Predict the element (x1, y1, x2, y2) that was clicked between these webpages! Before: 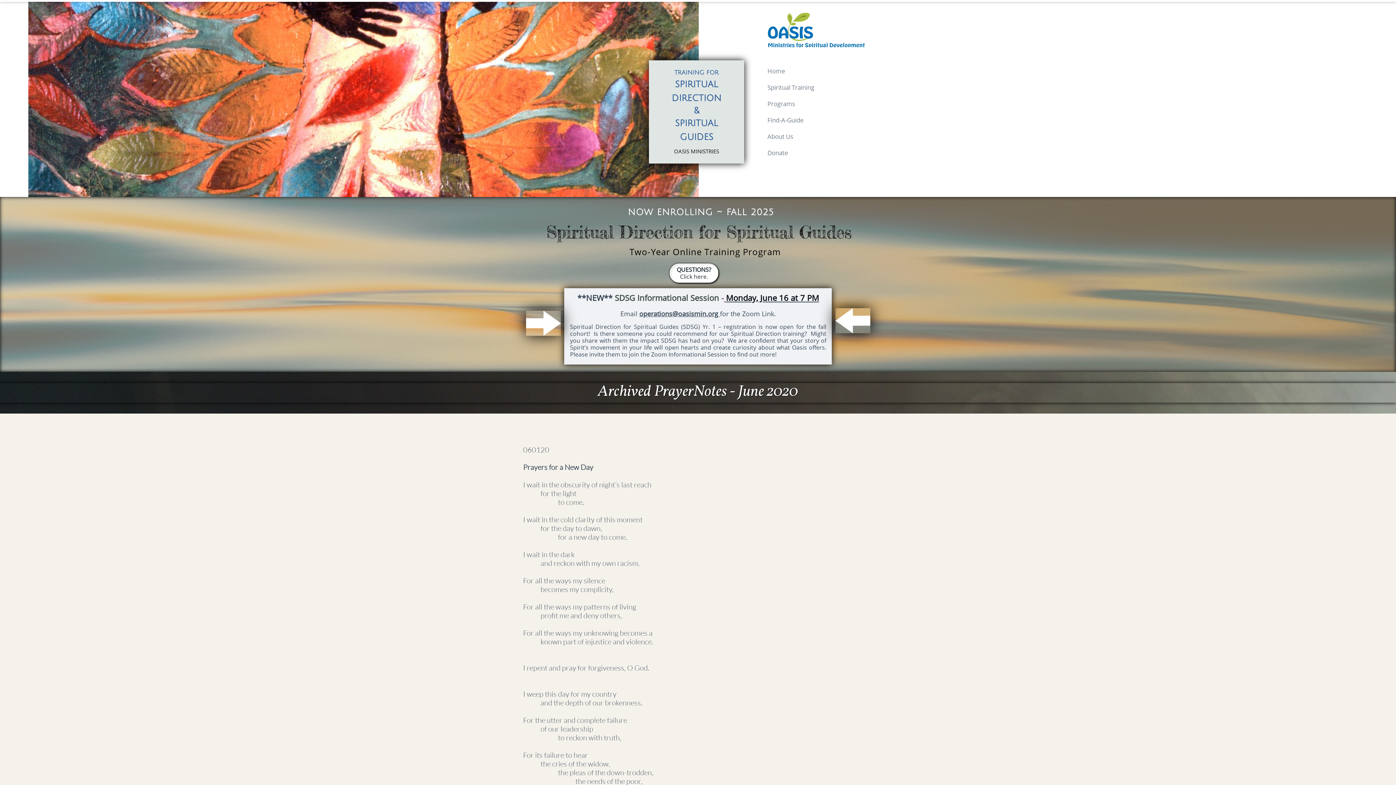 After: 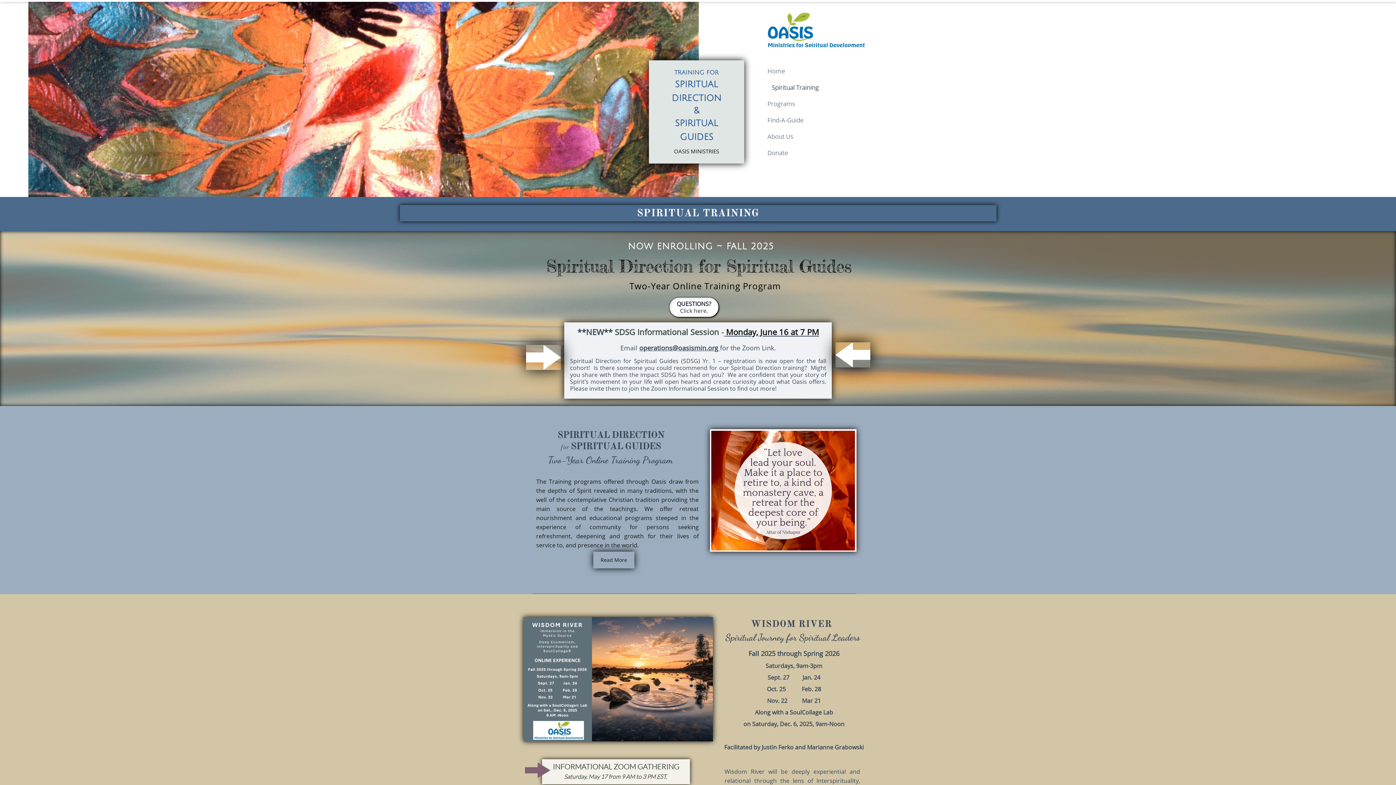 Action: bbox: (767, 82, 819, 93) label: Spiritual Training